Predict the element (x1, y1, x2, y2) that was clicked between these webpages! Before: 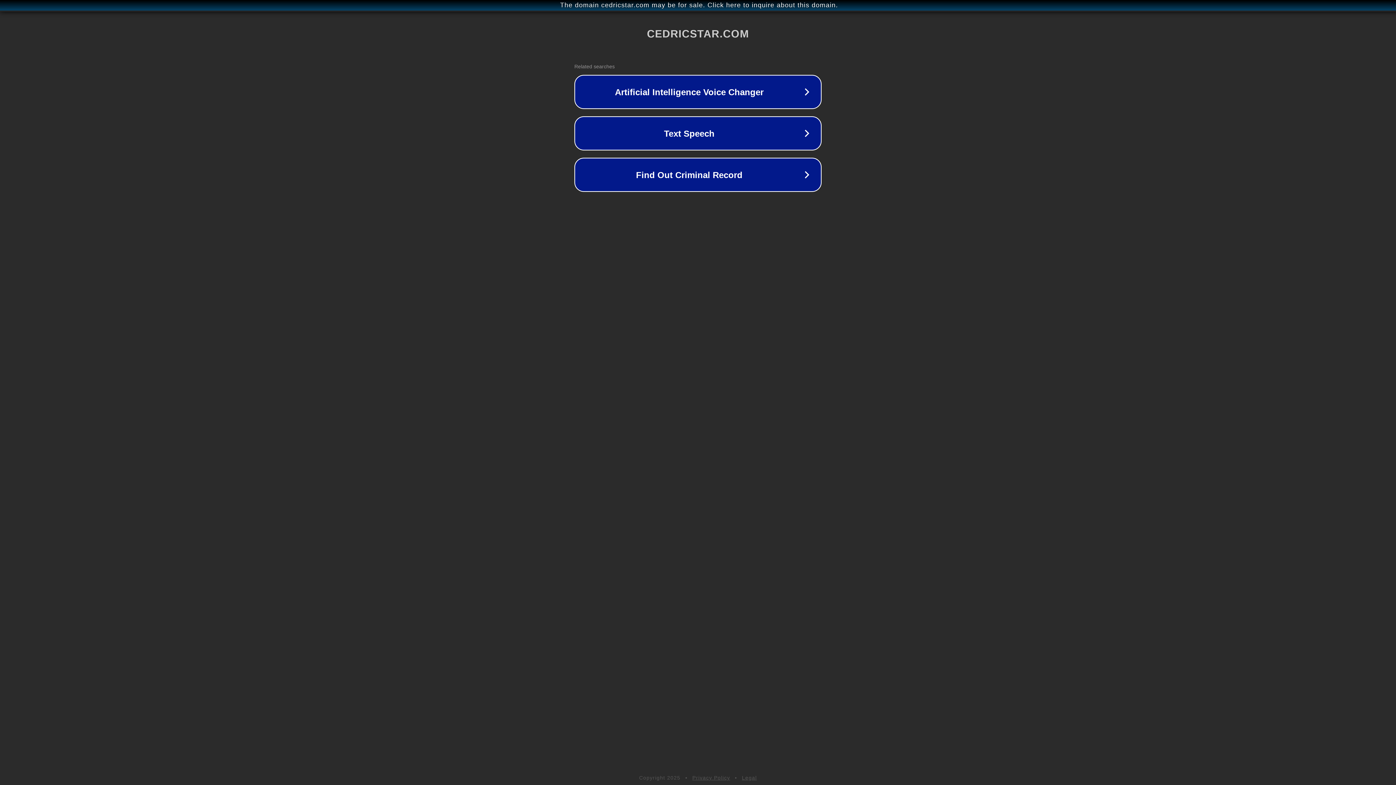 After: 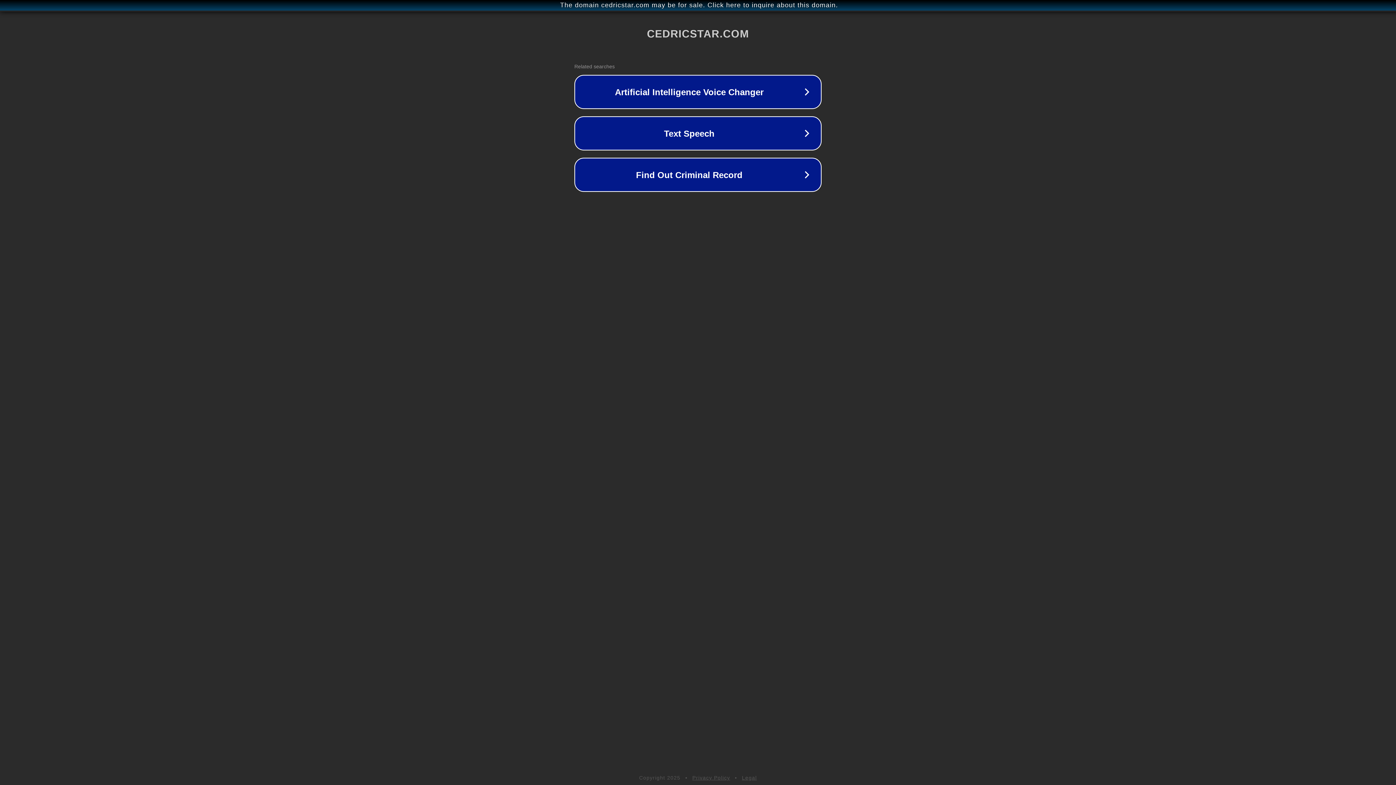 Action: bbox: (692, 775, 730, 781) label: Privacy Policy